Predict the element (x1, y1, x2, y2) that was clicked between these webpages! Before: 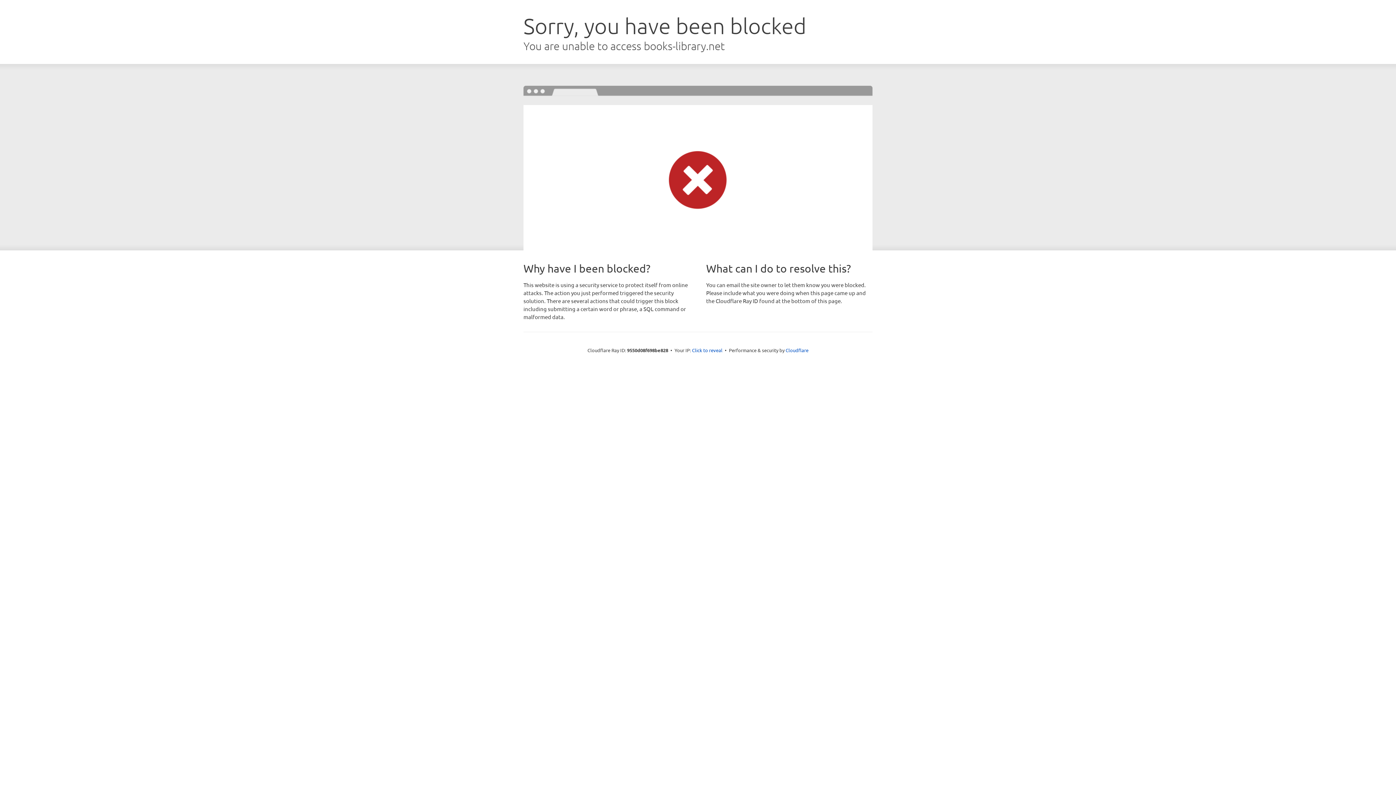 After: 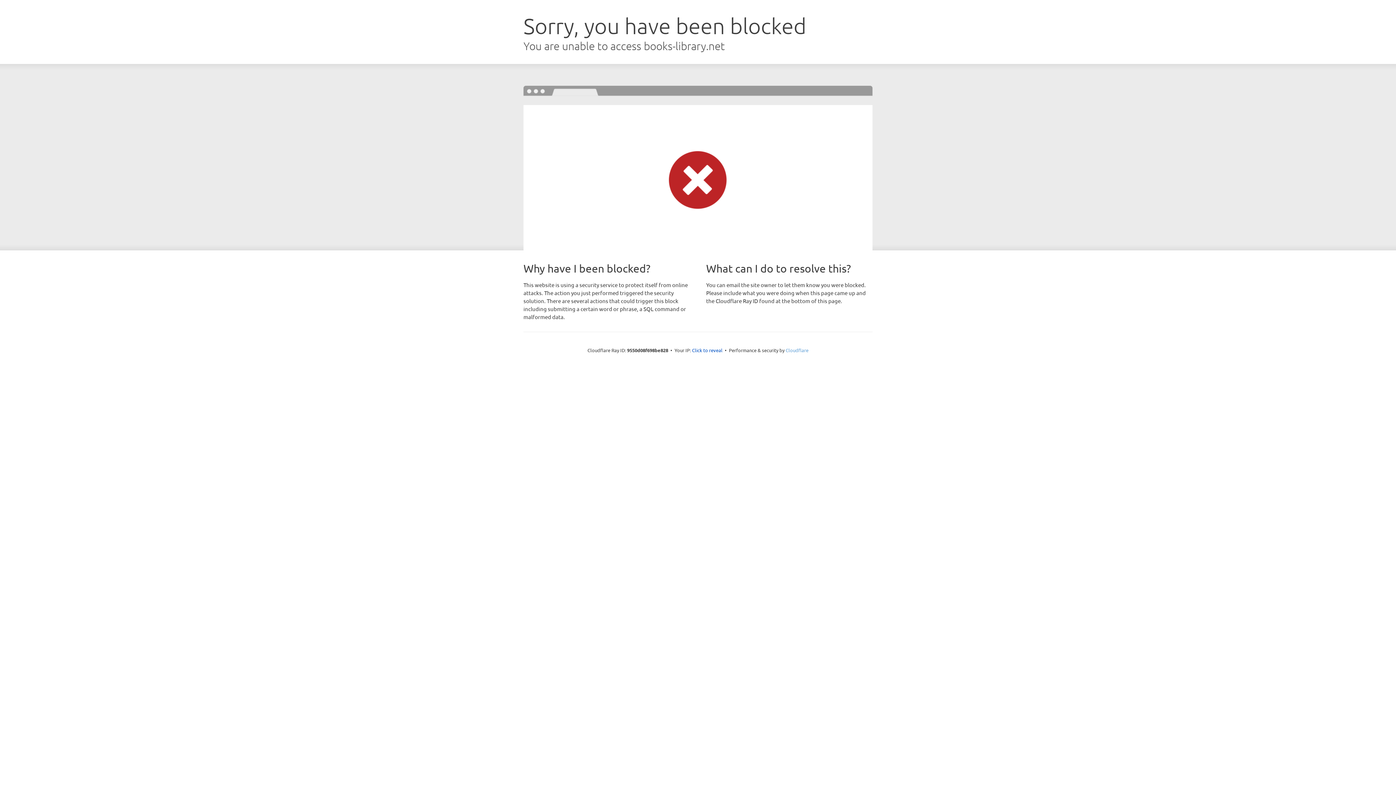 Action: label: Cloudflare bbox: (785, 347, 808, 353)